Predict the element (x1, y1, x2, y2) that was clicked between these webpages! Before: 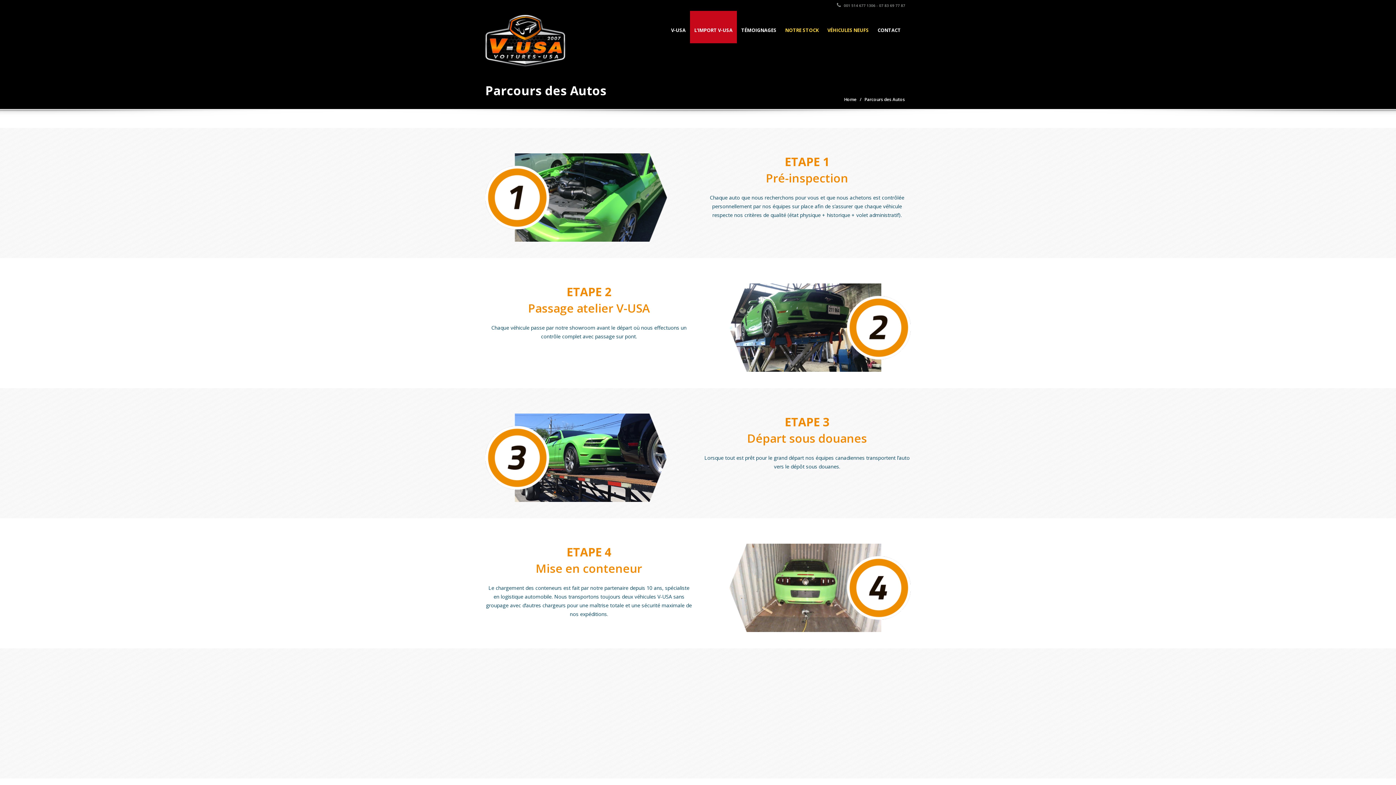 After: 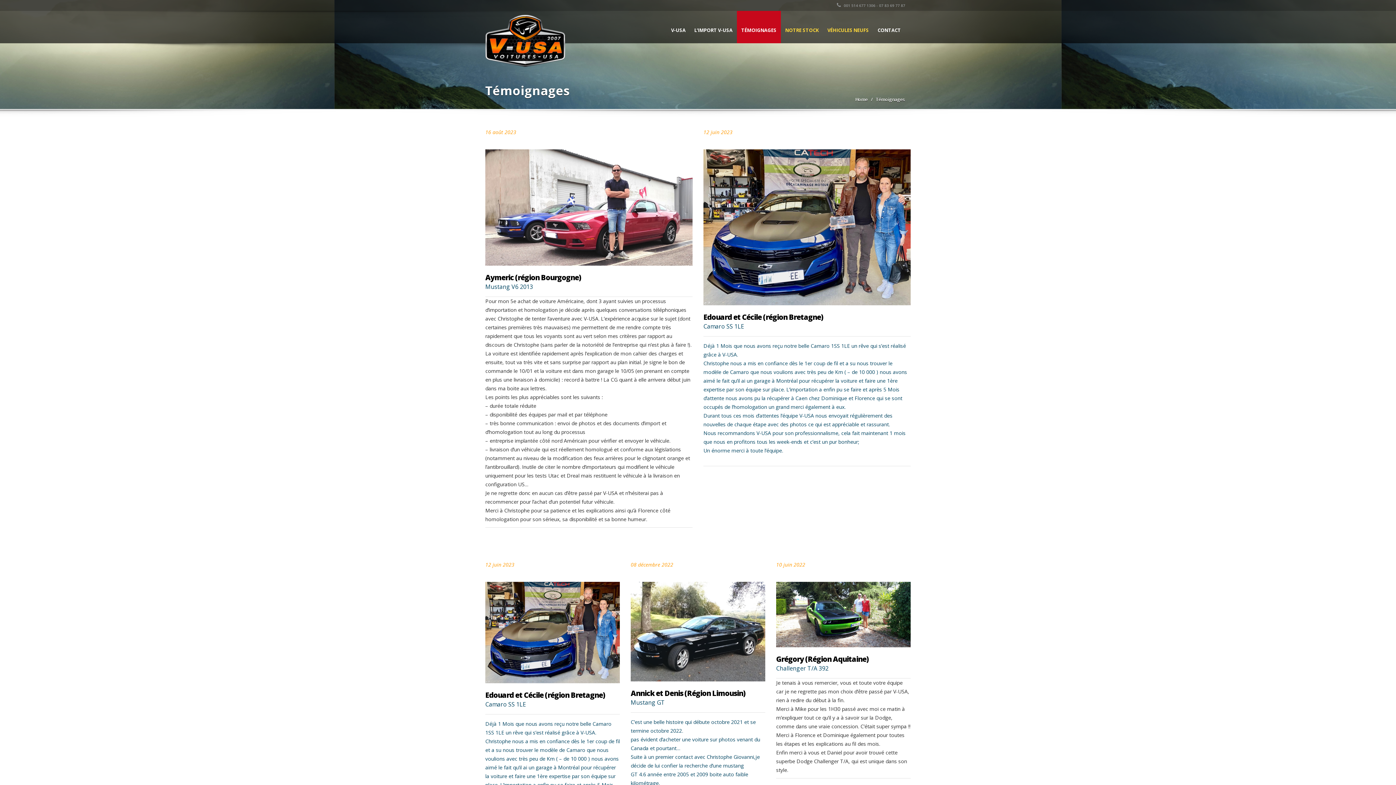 Action: label: TÉMOIGNAGES bbox: (737, 10, 781, 43)